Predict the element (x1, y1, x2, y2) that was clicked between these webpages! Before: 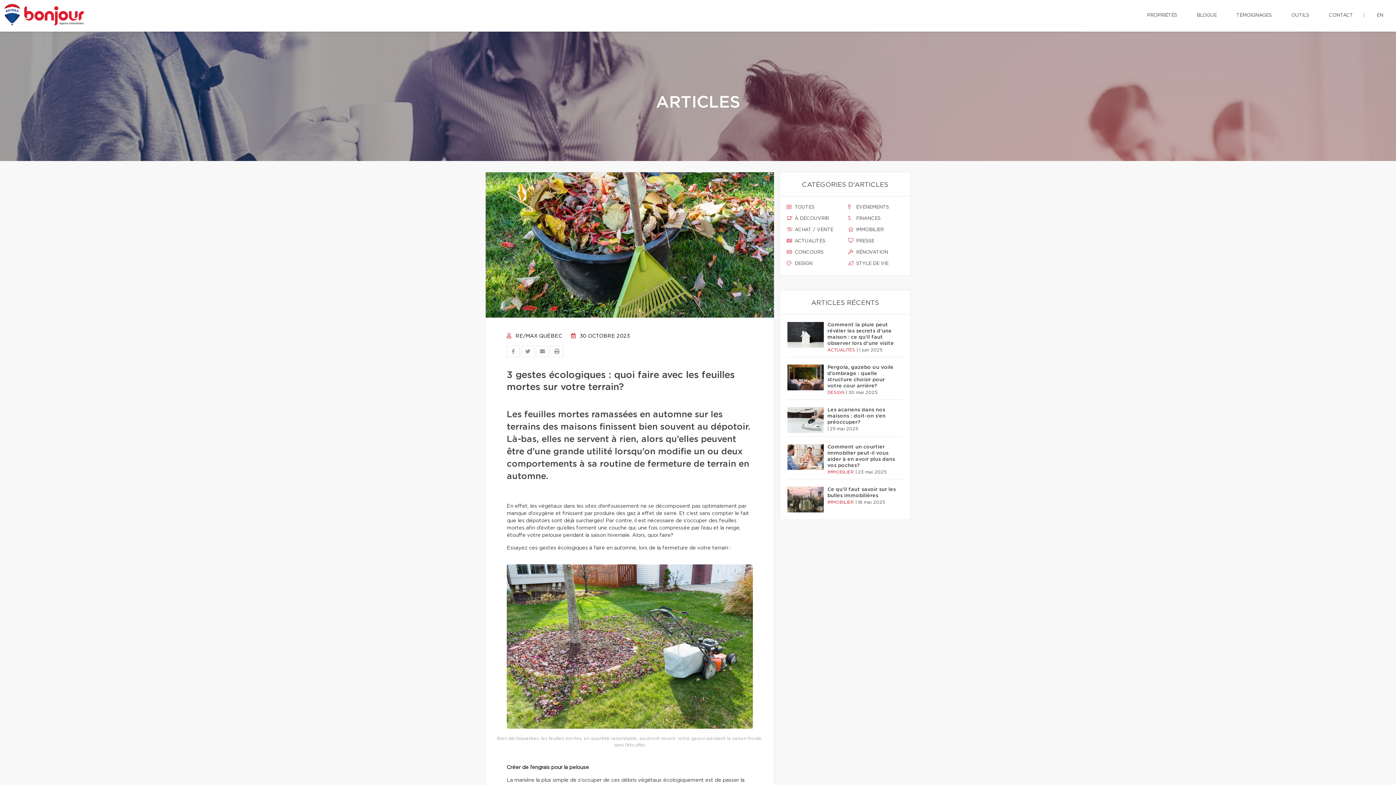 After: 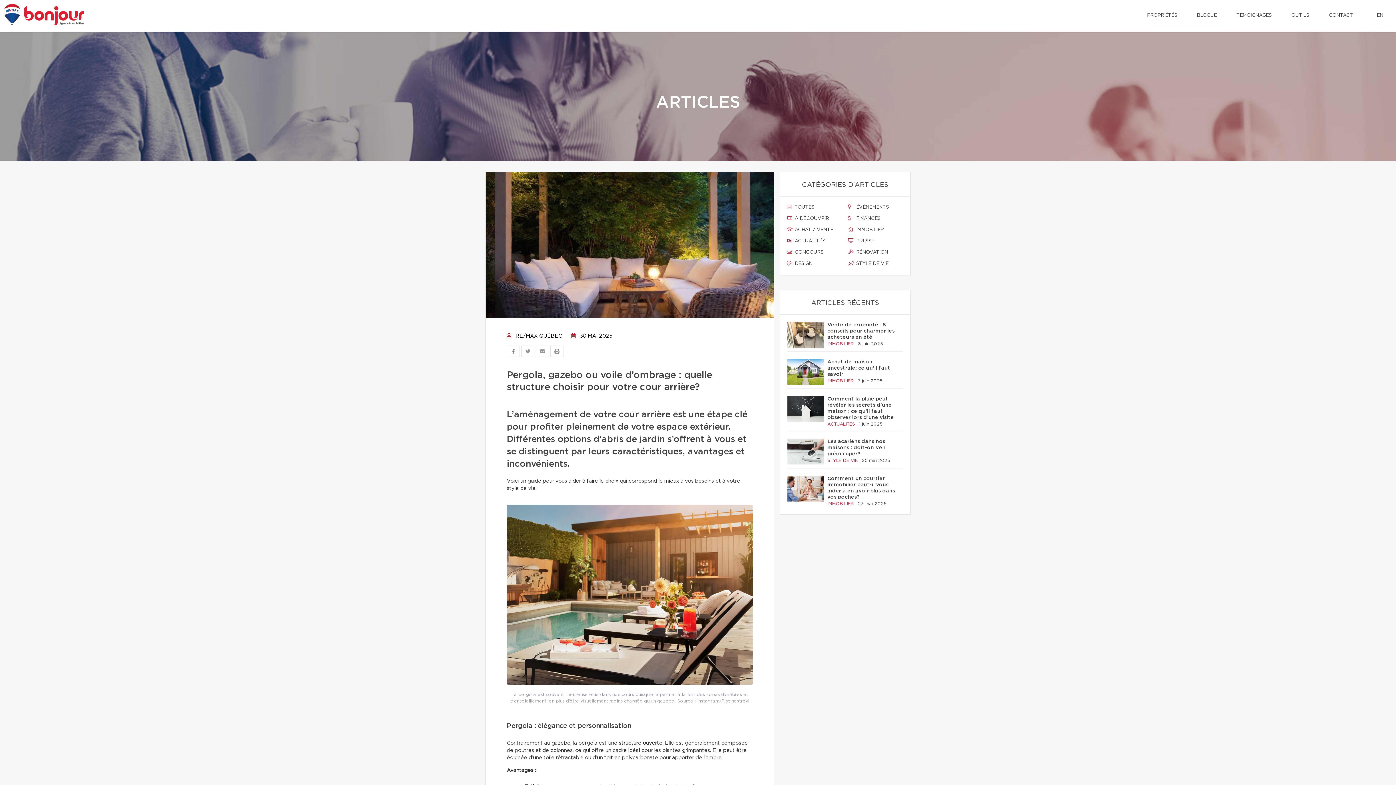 Action: bbox: (787, 364, 824, 390)